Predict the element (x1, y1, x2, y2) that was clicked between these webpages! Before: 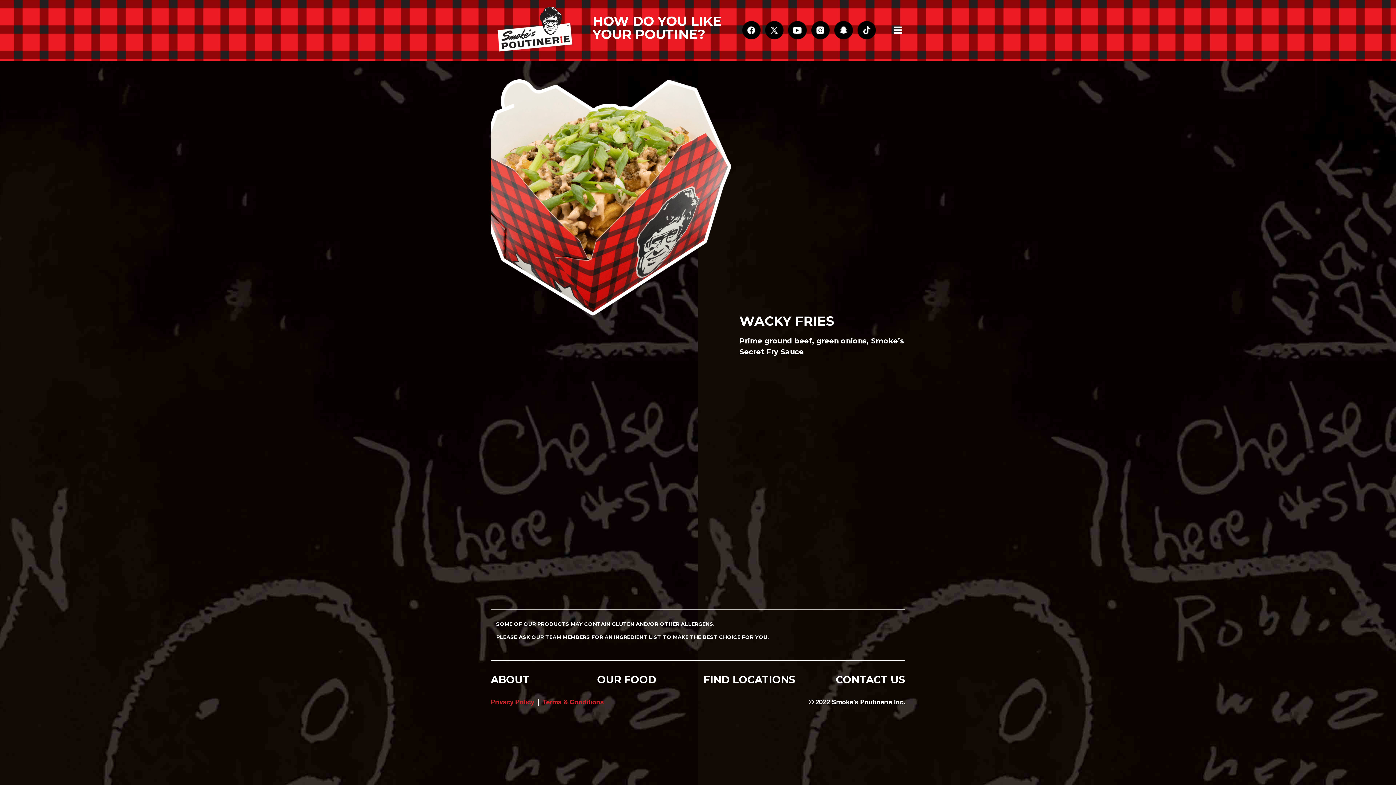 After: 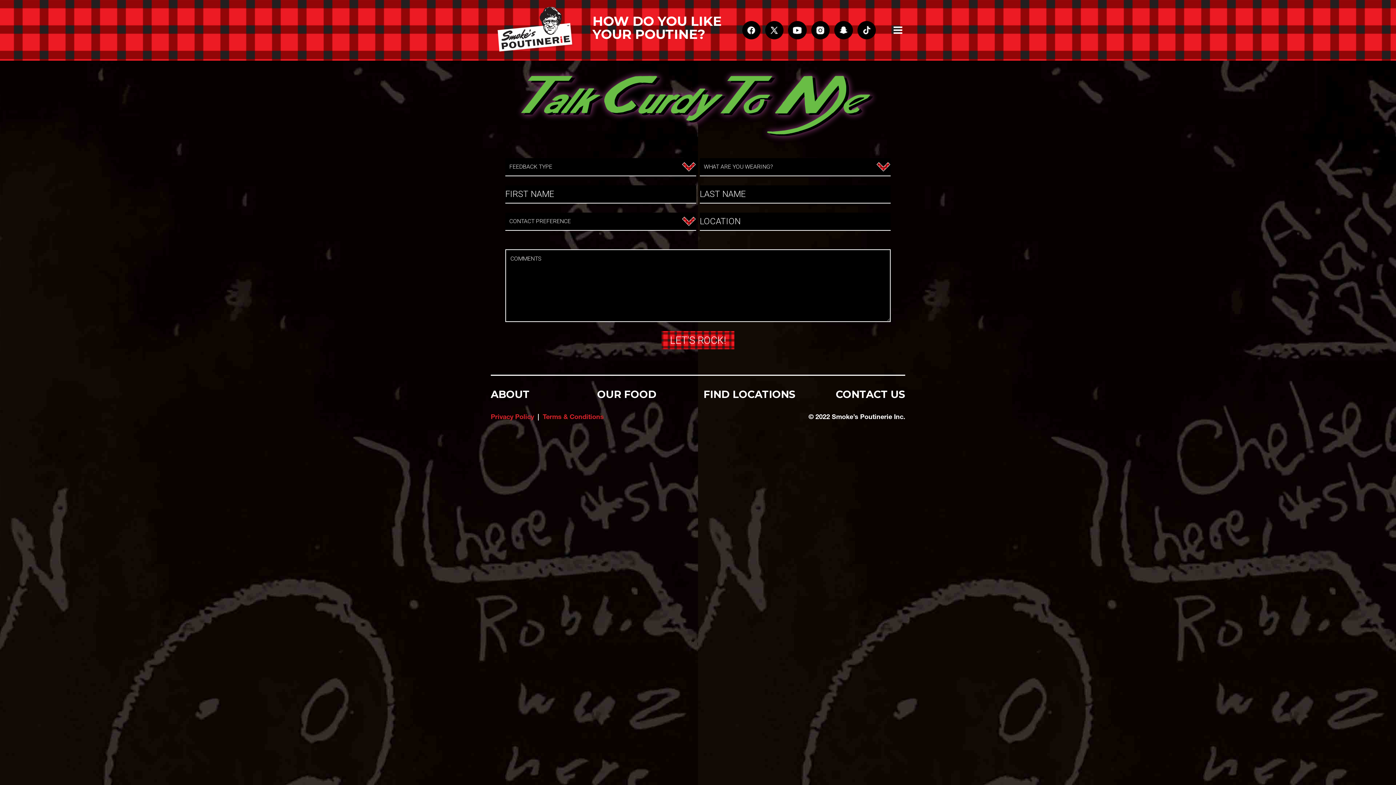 Action: bbox: (836, 673, 905, 686) label: CONTACT US